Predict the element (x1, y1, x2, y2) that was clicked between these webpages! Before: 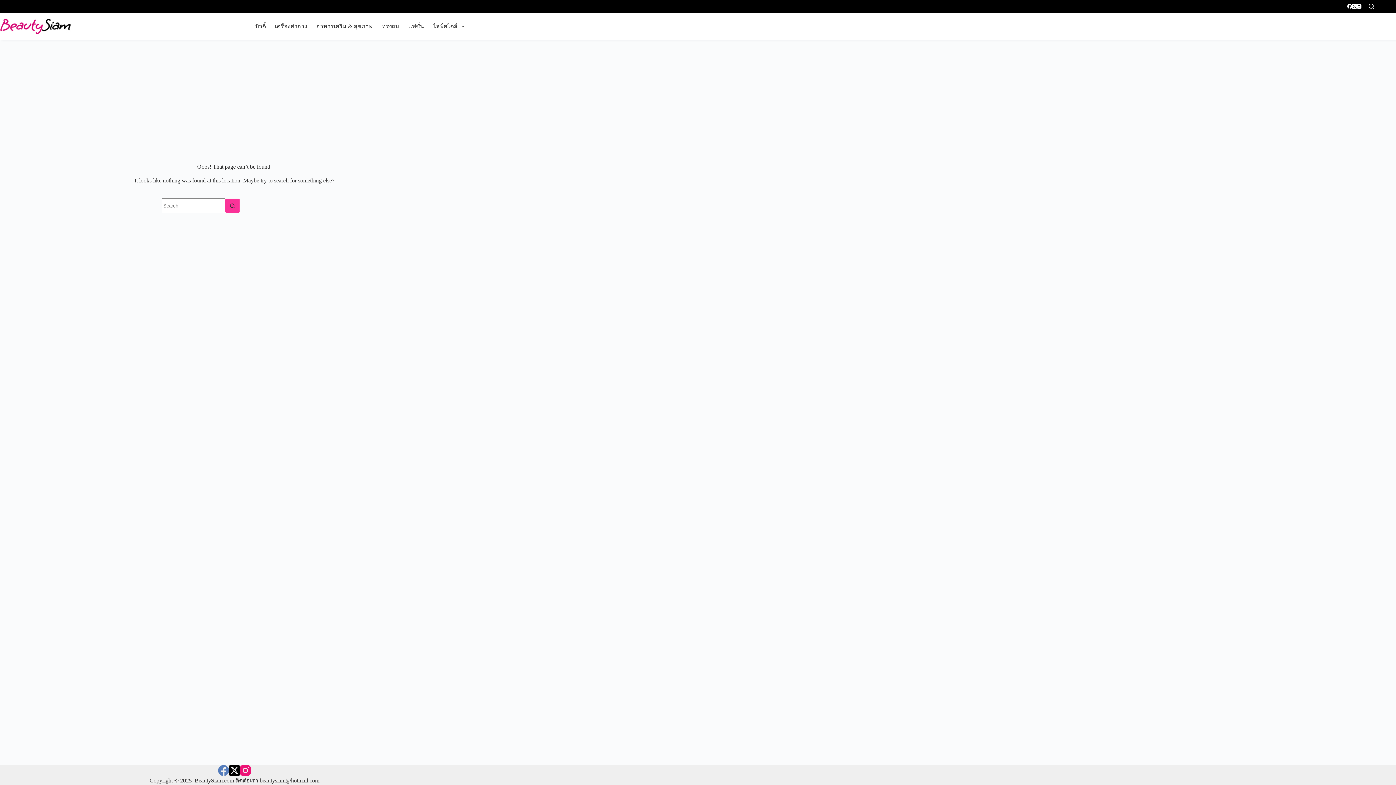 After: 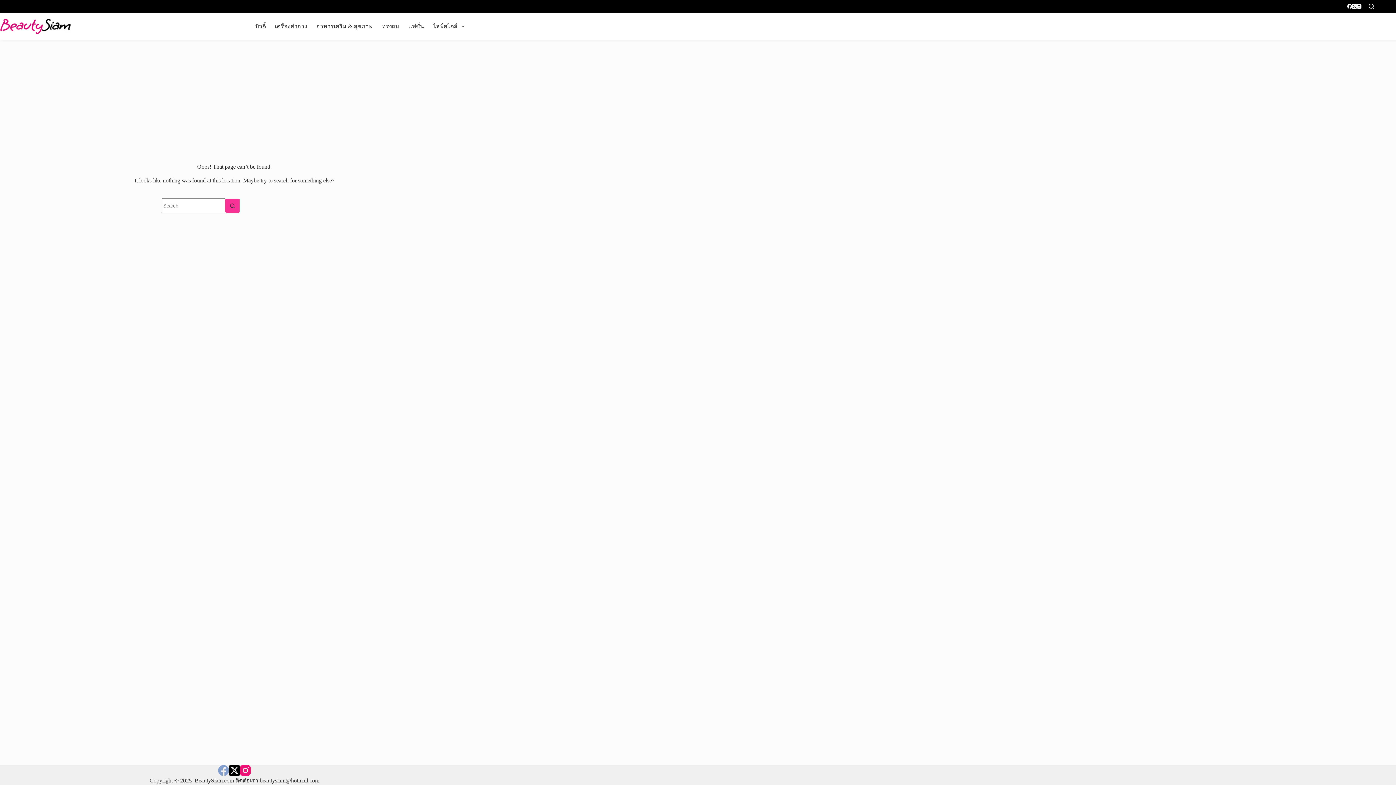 Action: bbox: (218, 765, 229, 776) label: Facebook